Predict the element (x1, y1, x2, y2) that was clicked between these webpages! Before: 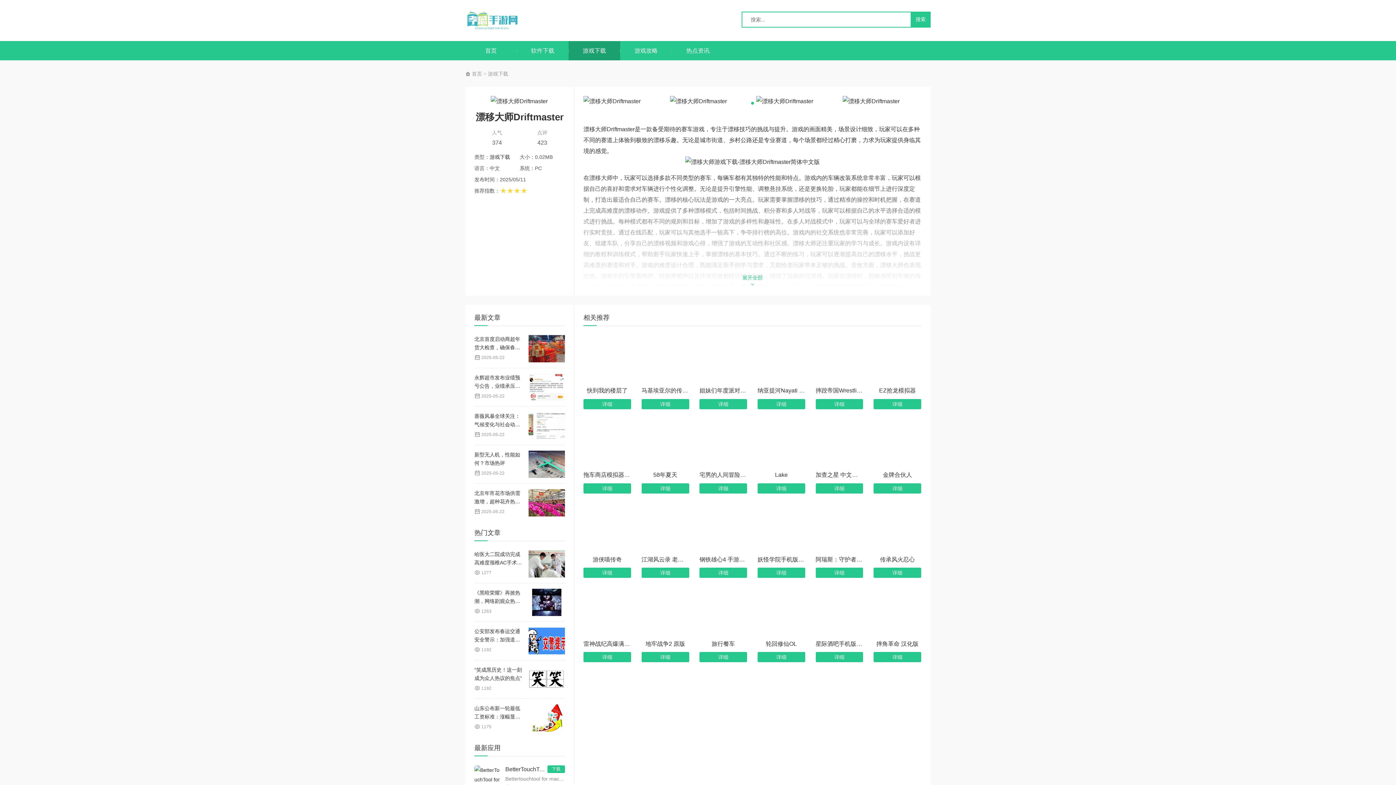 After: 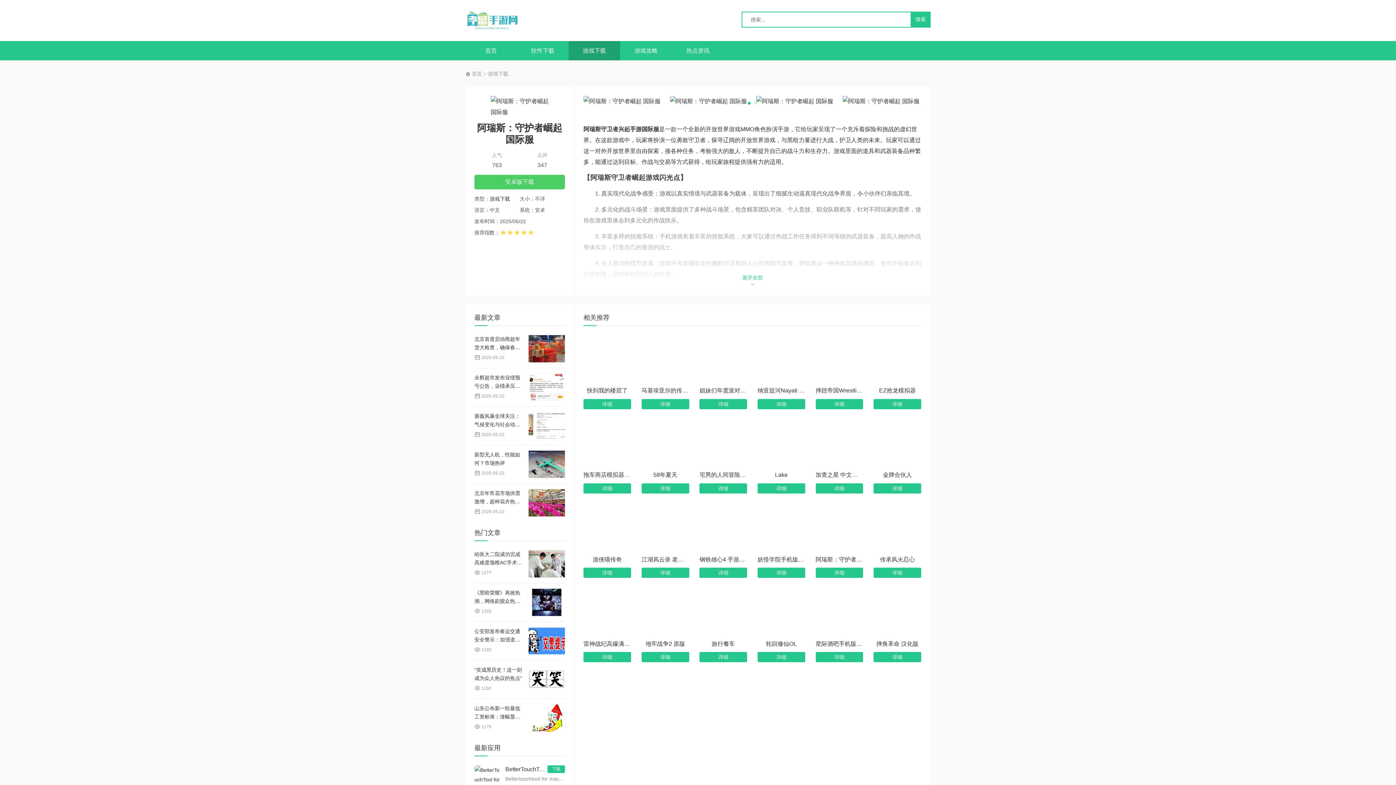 Action: bbox: (815, 504, 863, 578) label: 阿瑞斯：守护者崛起 国际服
详细